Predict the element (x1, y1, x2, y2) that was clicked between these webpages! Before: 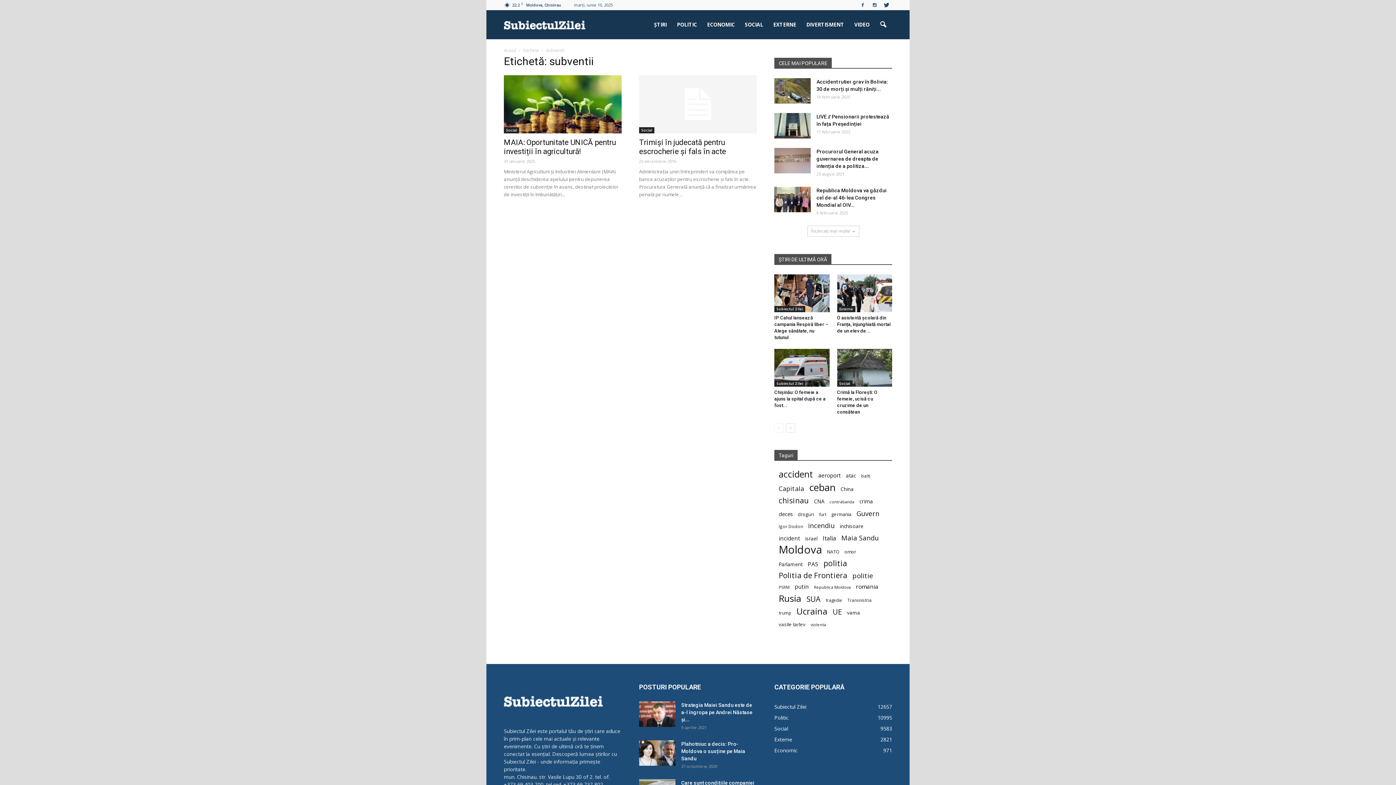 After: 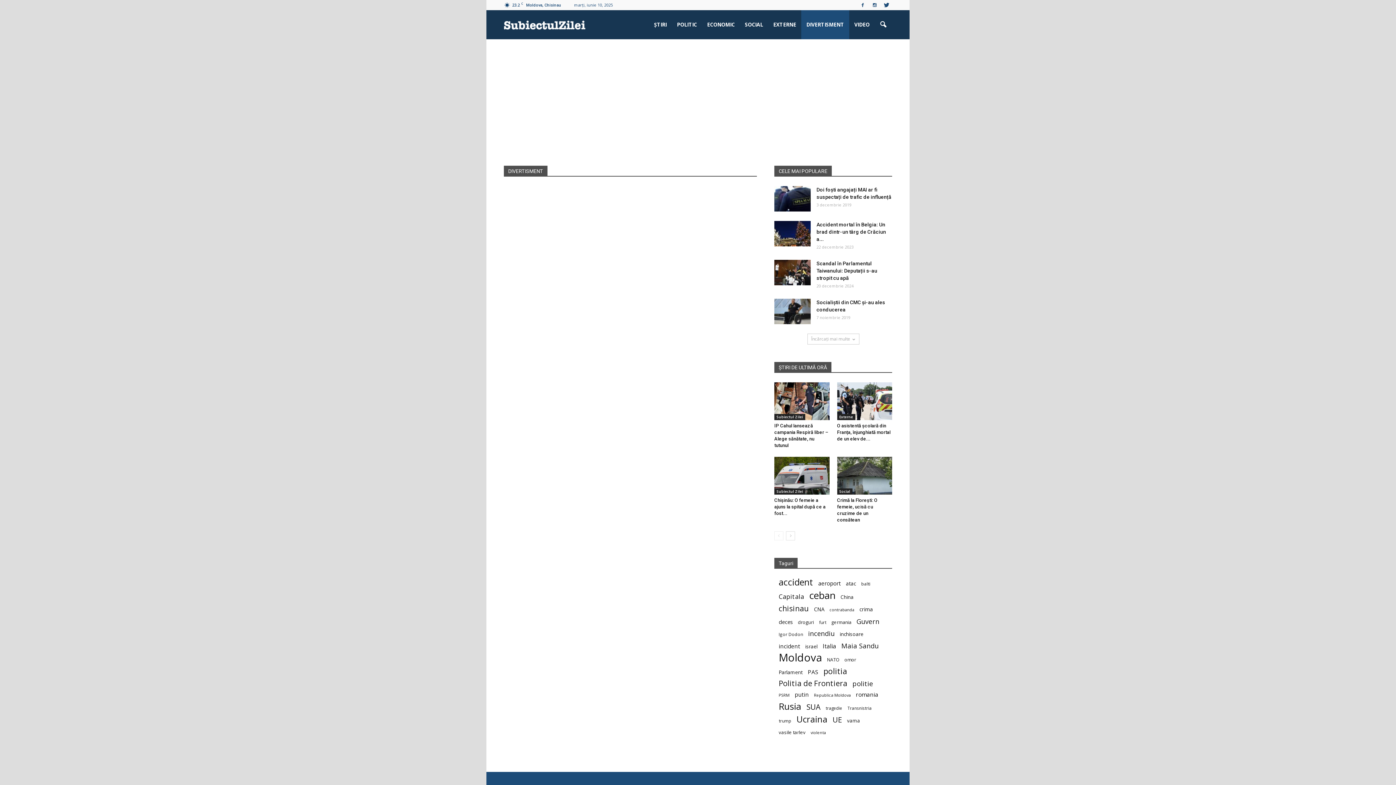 Action: bbox: (801, 10, 849, 39) label: DIVERTISMENT